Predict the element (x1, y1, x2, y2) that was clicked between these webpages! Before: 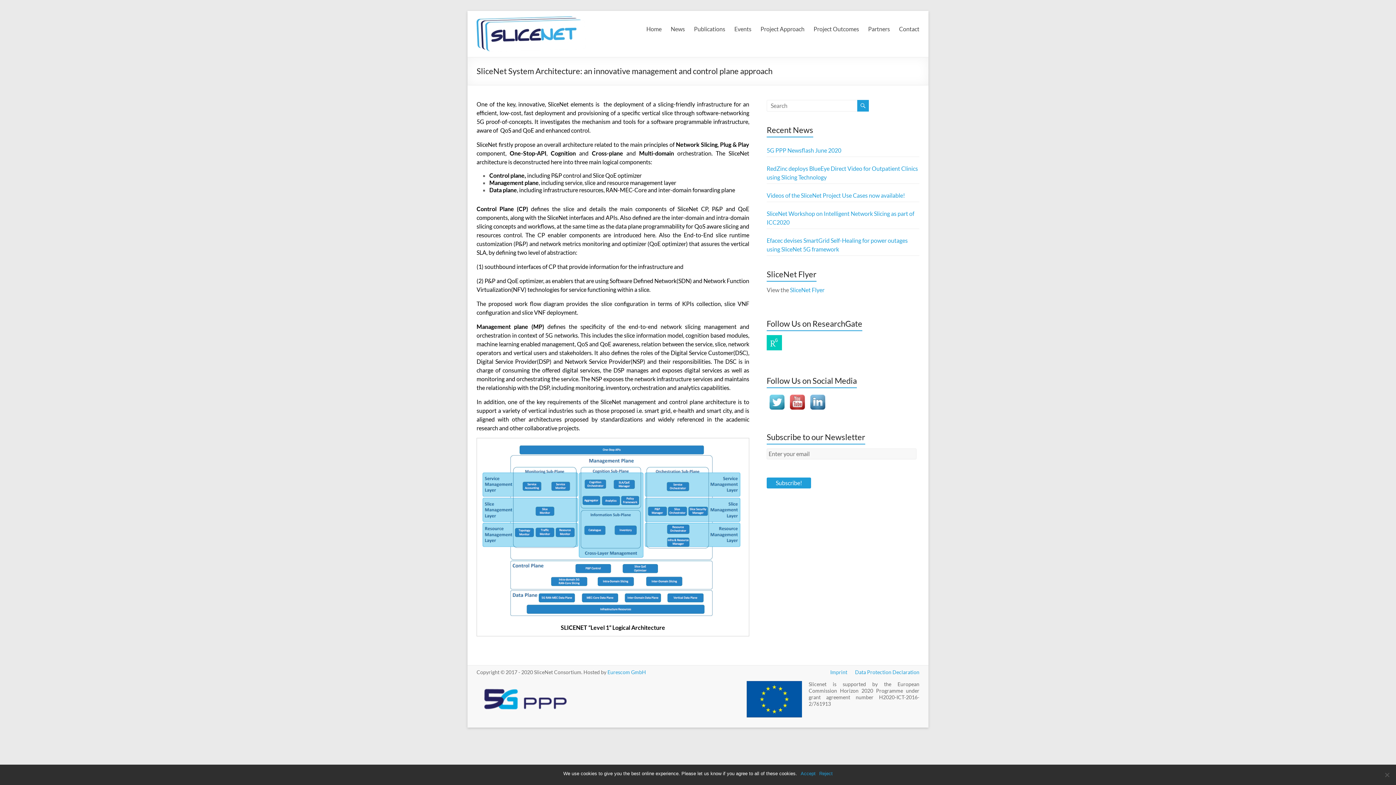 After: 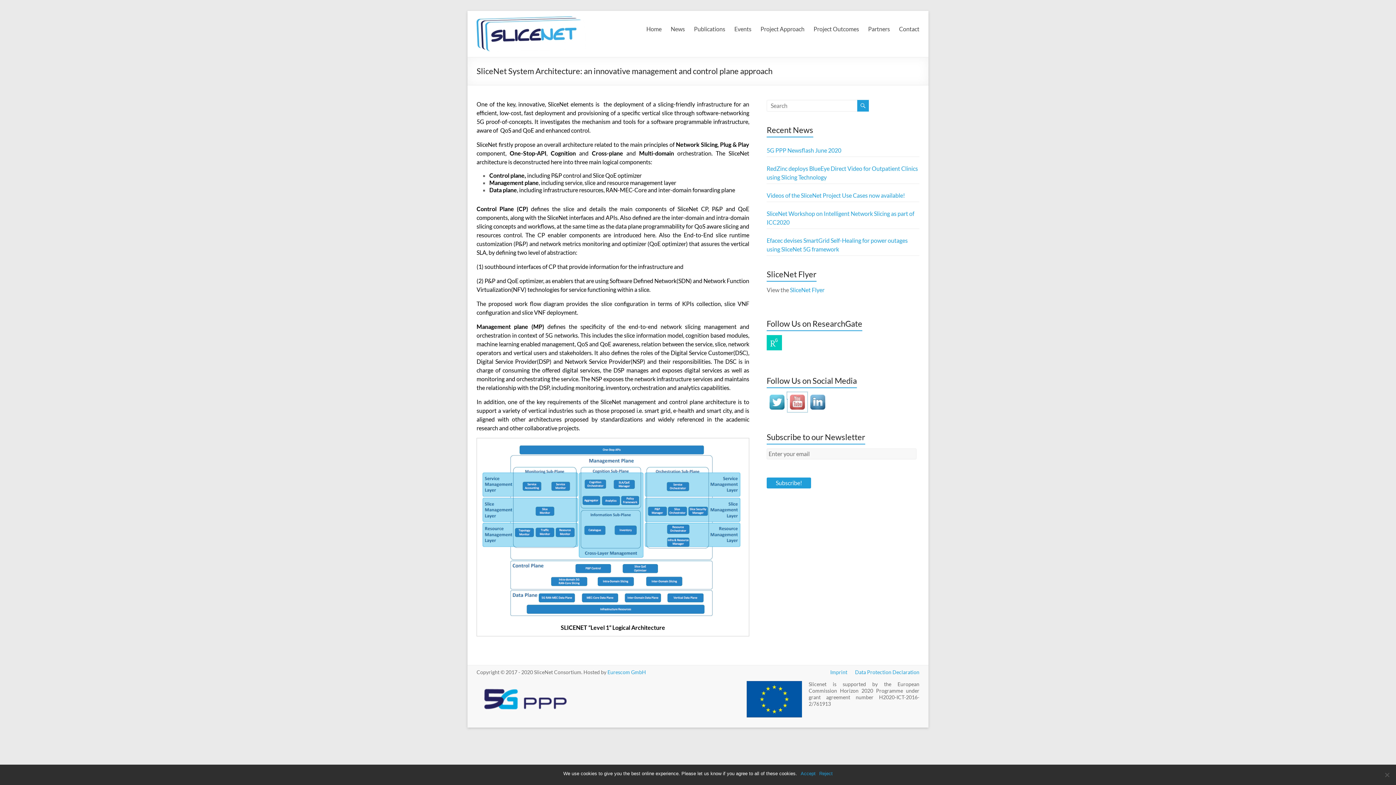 Action: bbox: (787, 392, 807, 399)